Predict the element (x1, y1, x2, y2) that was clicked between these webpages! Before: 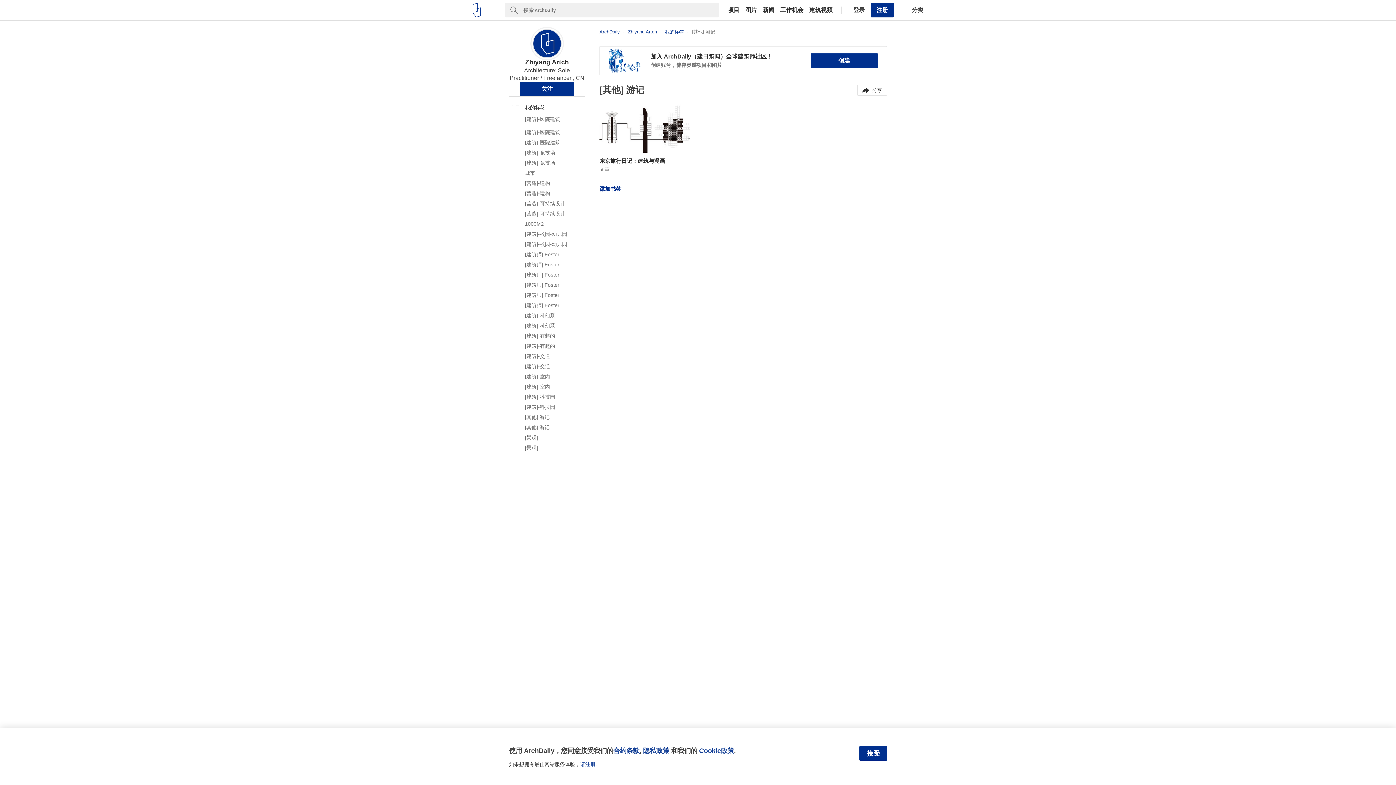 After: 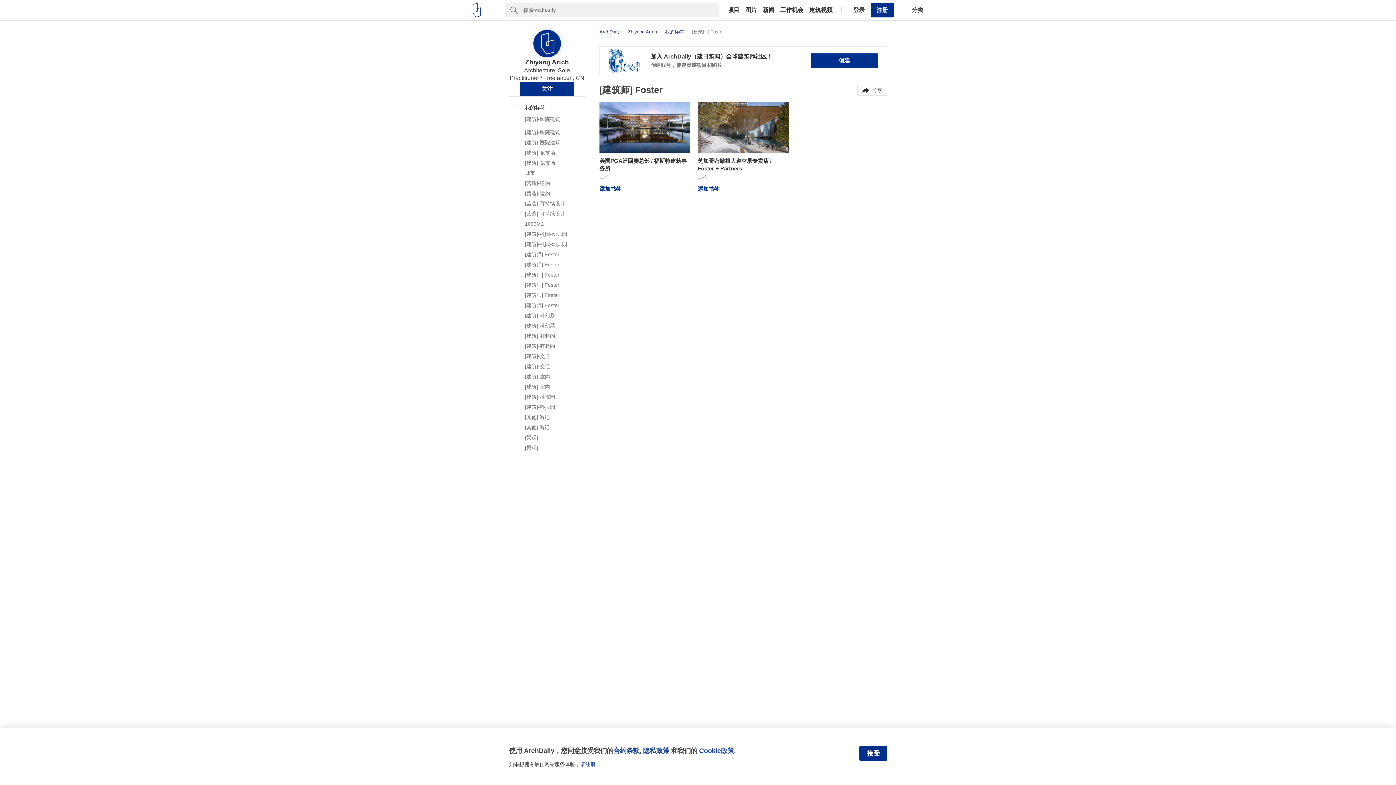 Action: bbox: (512, 261, 582, 268) label: [建筑师] Foster